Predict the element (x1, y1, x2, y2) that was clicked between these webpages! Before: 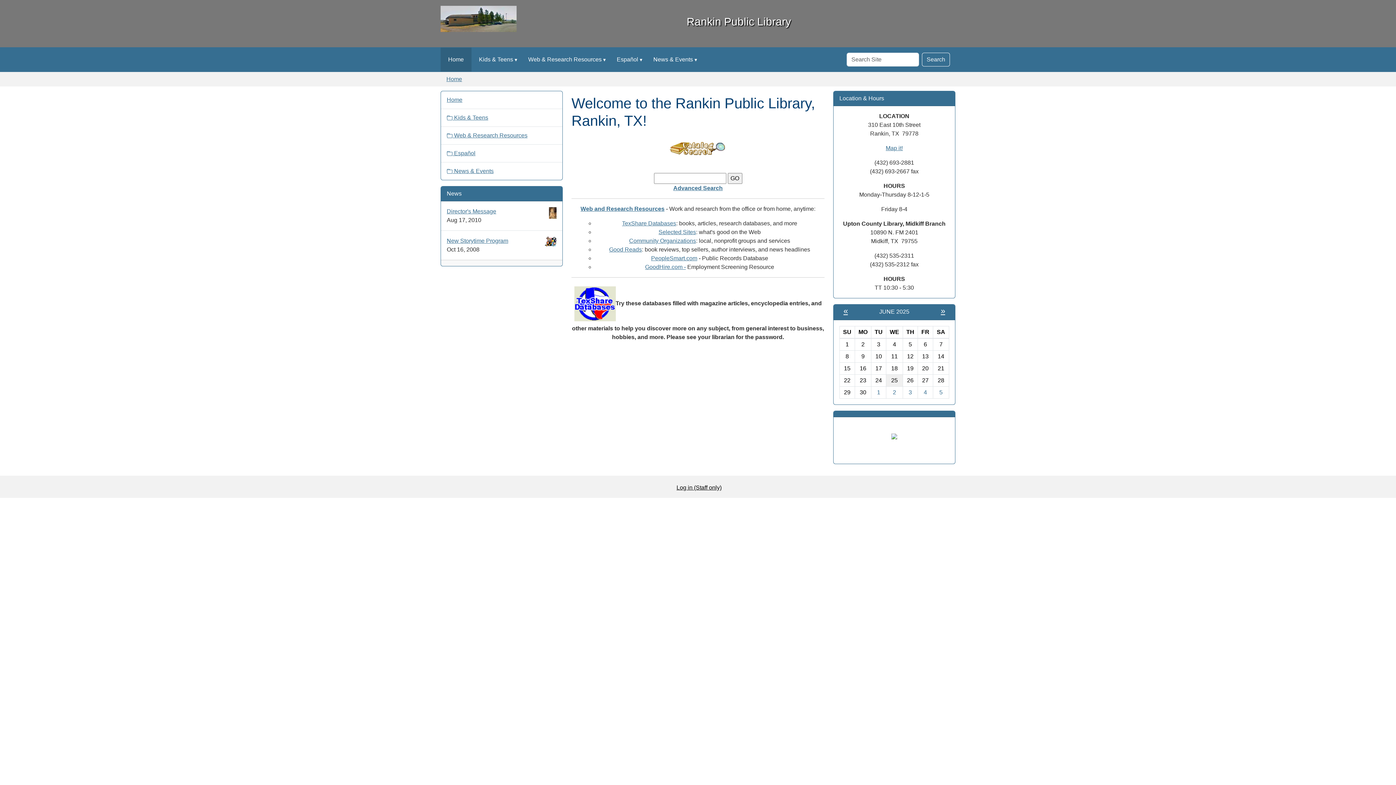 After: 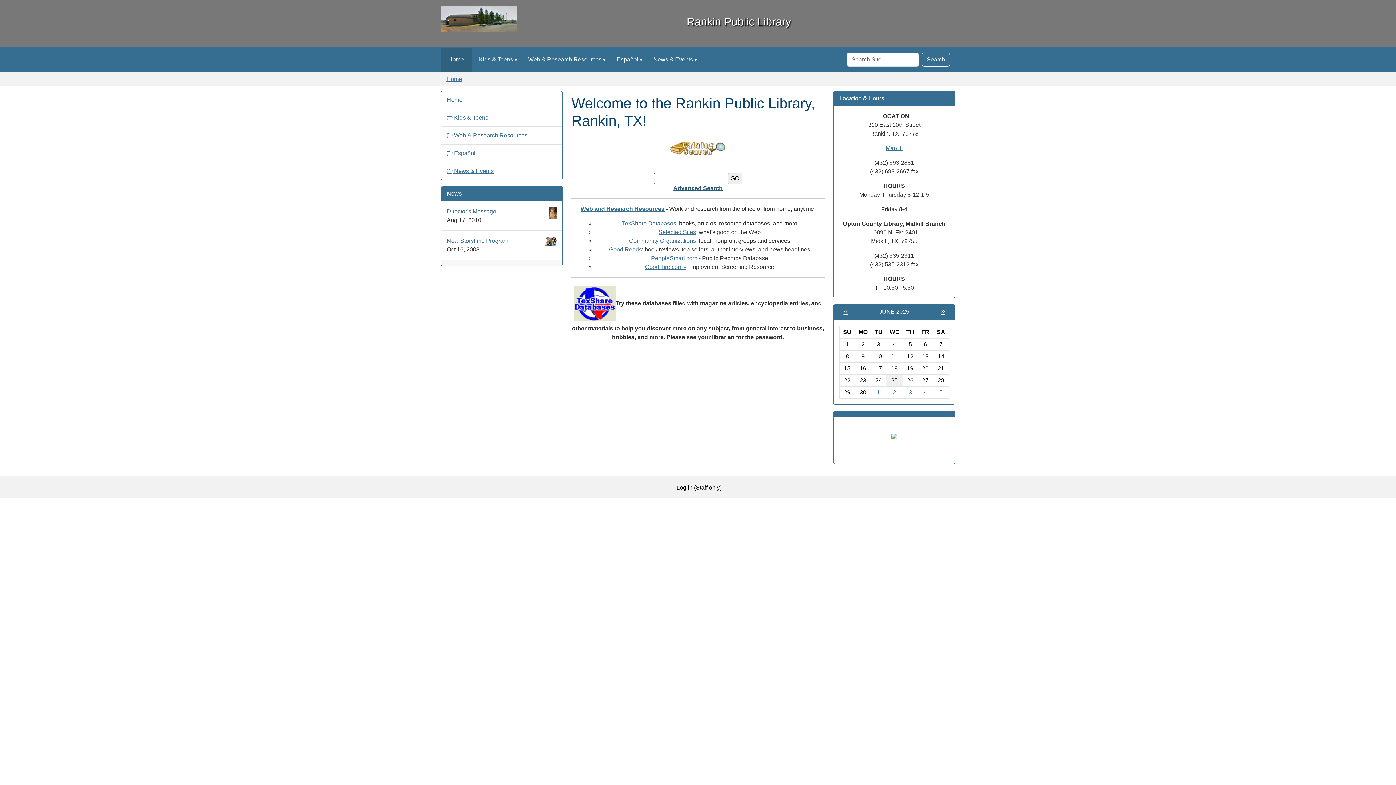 Action: bbox: (673, 185, 722, 191) label: Advanced Search